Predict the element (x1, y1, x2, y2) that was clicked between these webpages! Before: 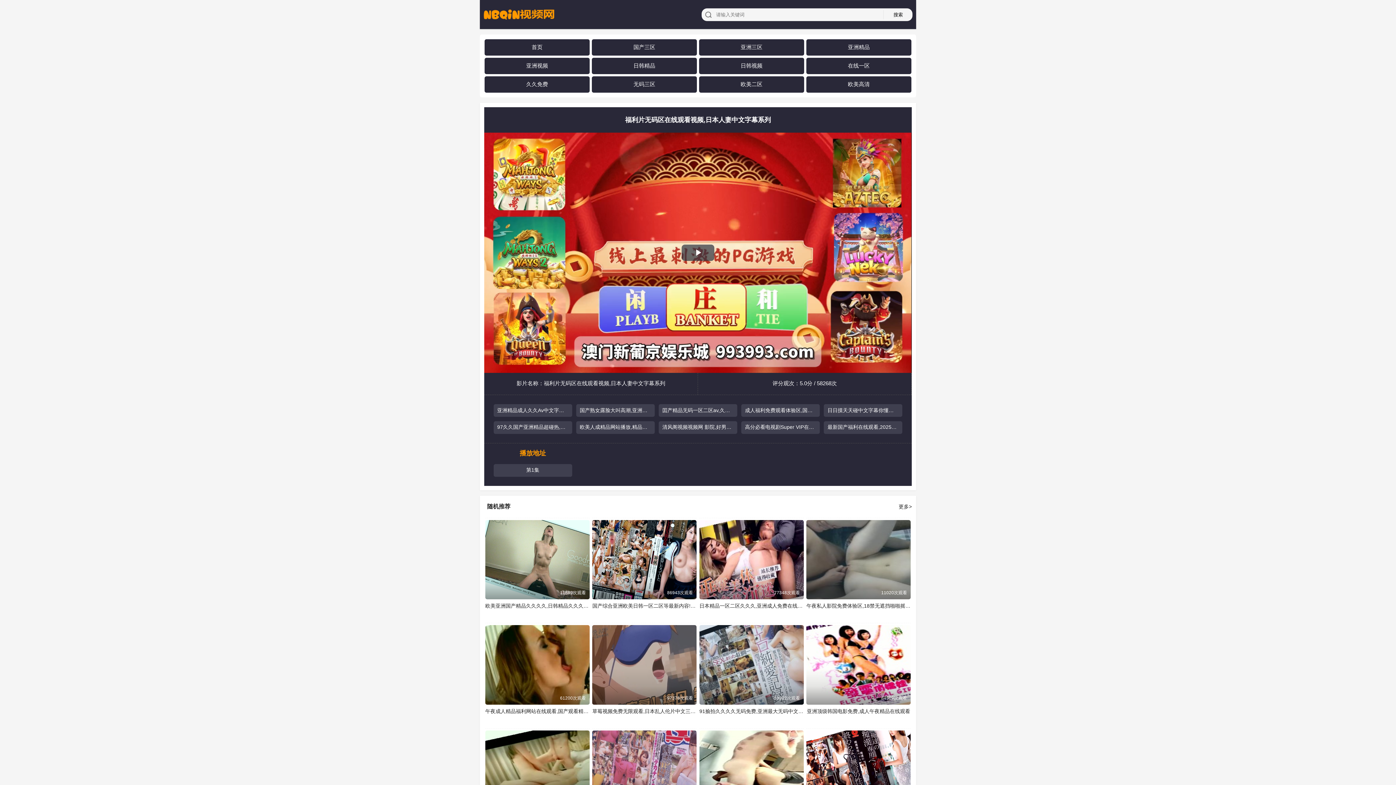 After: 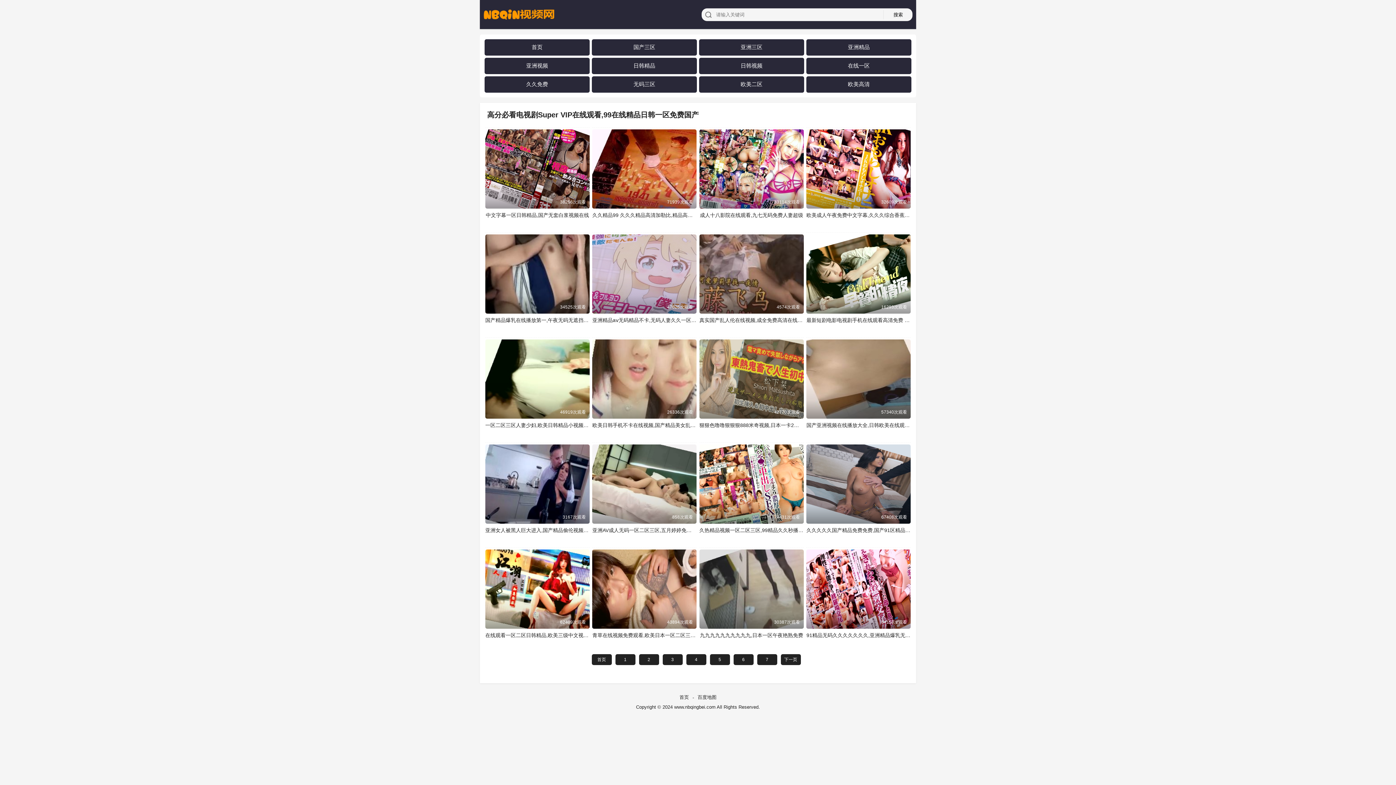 Action: label: 高分必看电视剧Super VIP在线观看,99在线精品日韩一区免费国产 bbox: (741, 424, 820, 430)